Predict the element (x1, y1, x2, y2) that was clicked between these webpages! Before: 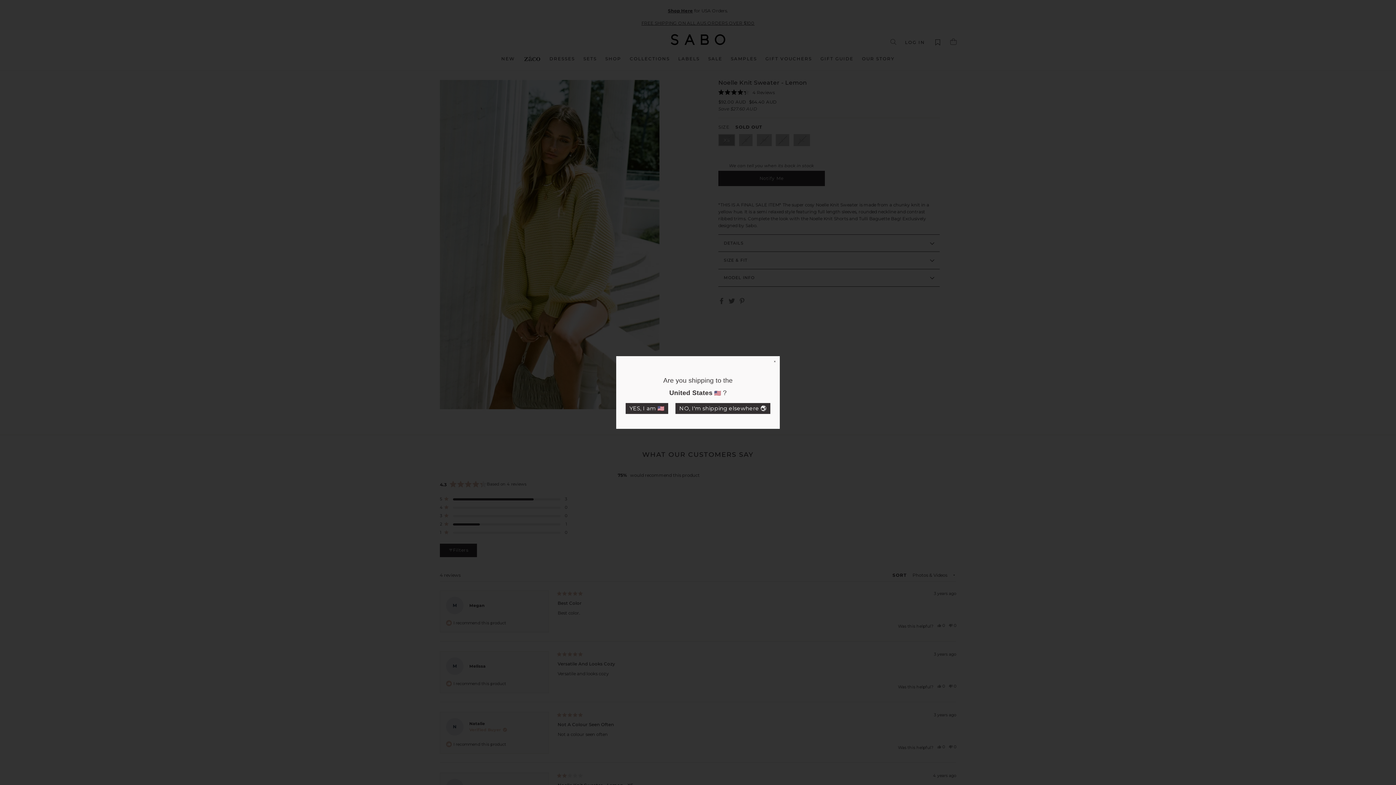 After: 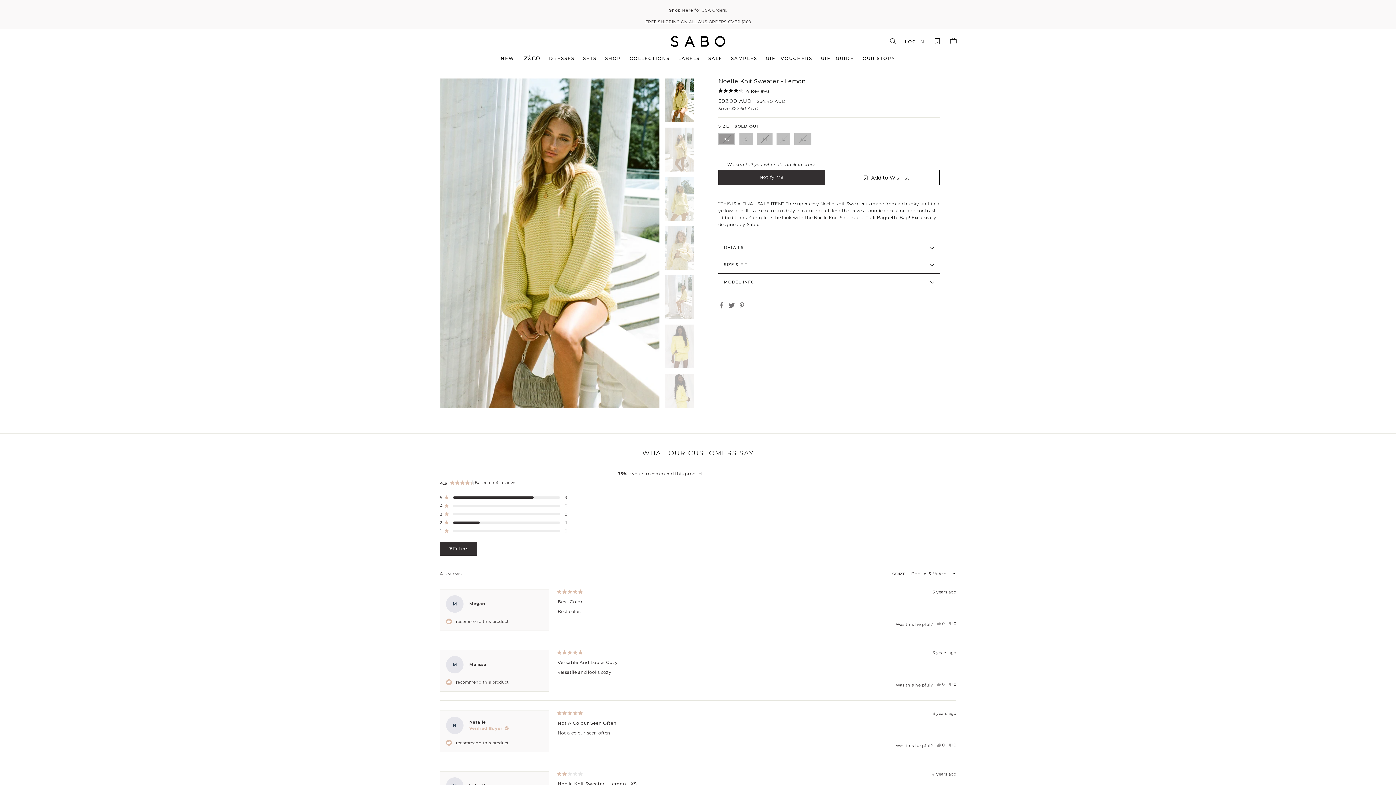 Action: bbox: (675, 403, 770, 414) label: NO, I'm shipping elsewhere 🌏